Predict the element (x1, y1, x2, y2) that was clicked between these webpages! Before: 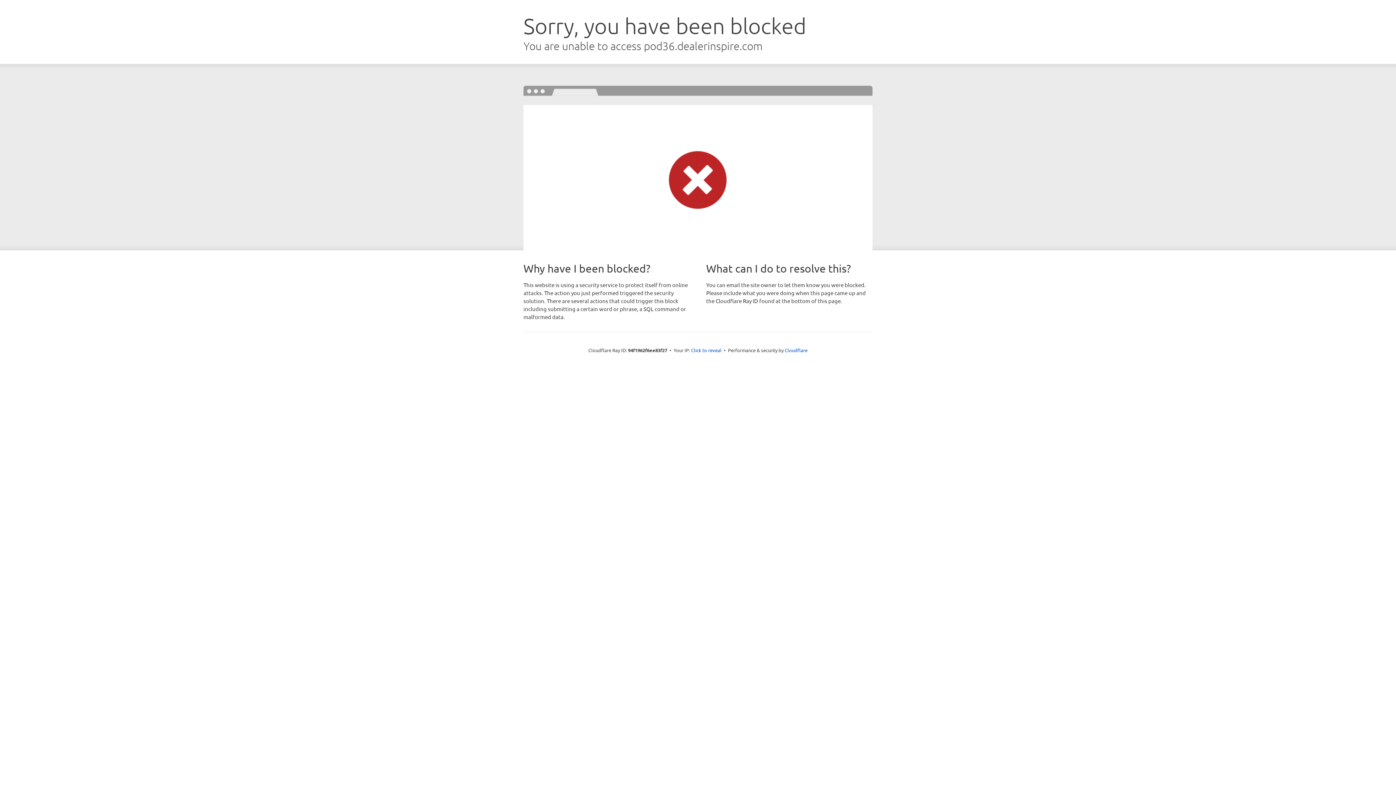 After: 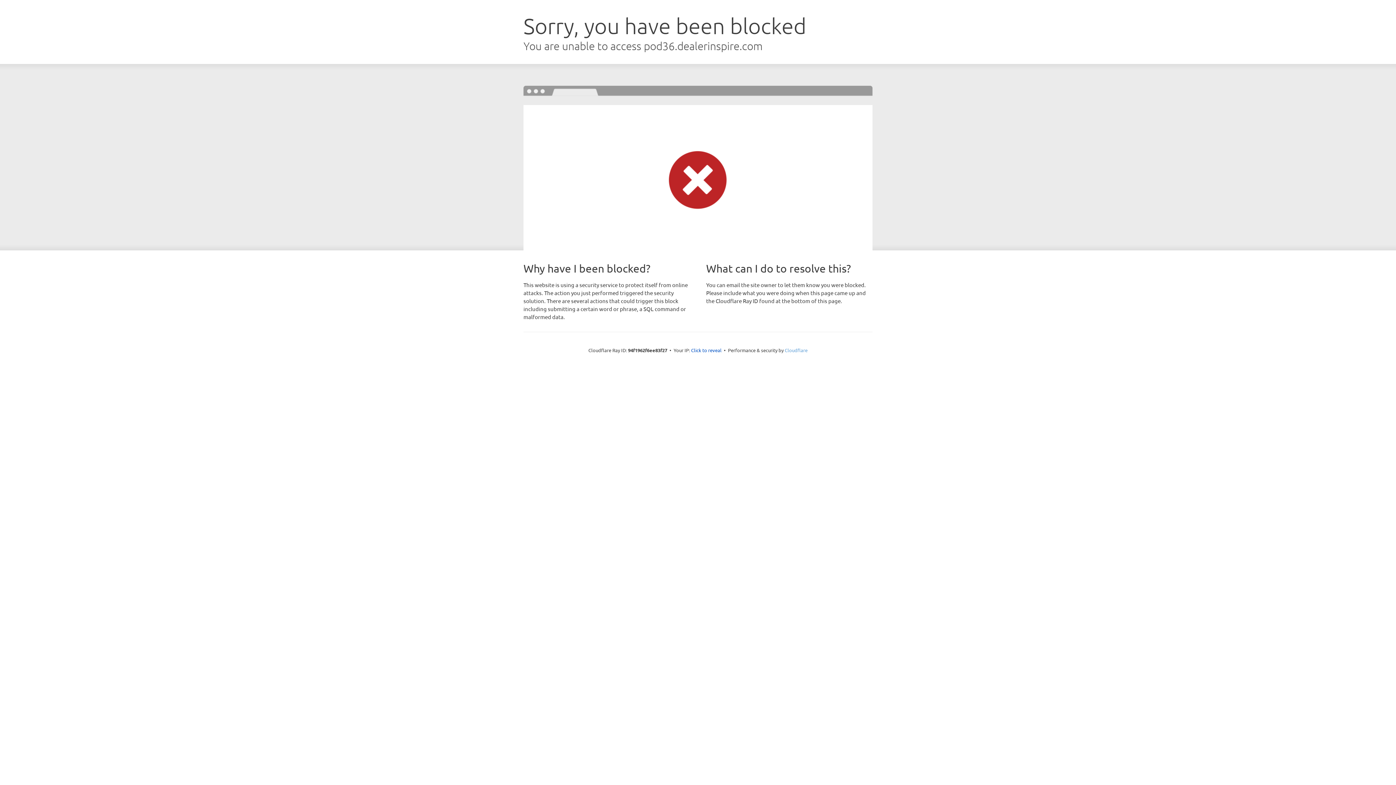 Action: label: Cloudflare bbox: (784, 347, 807, 353)